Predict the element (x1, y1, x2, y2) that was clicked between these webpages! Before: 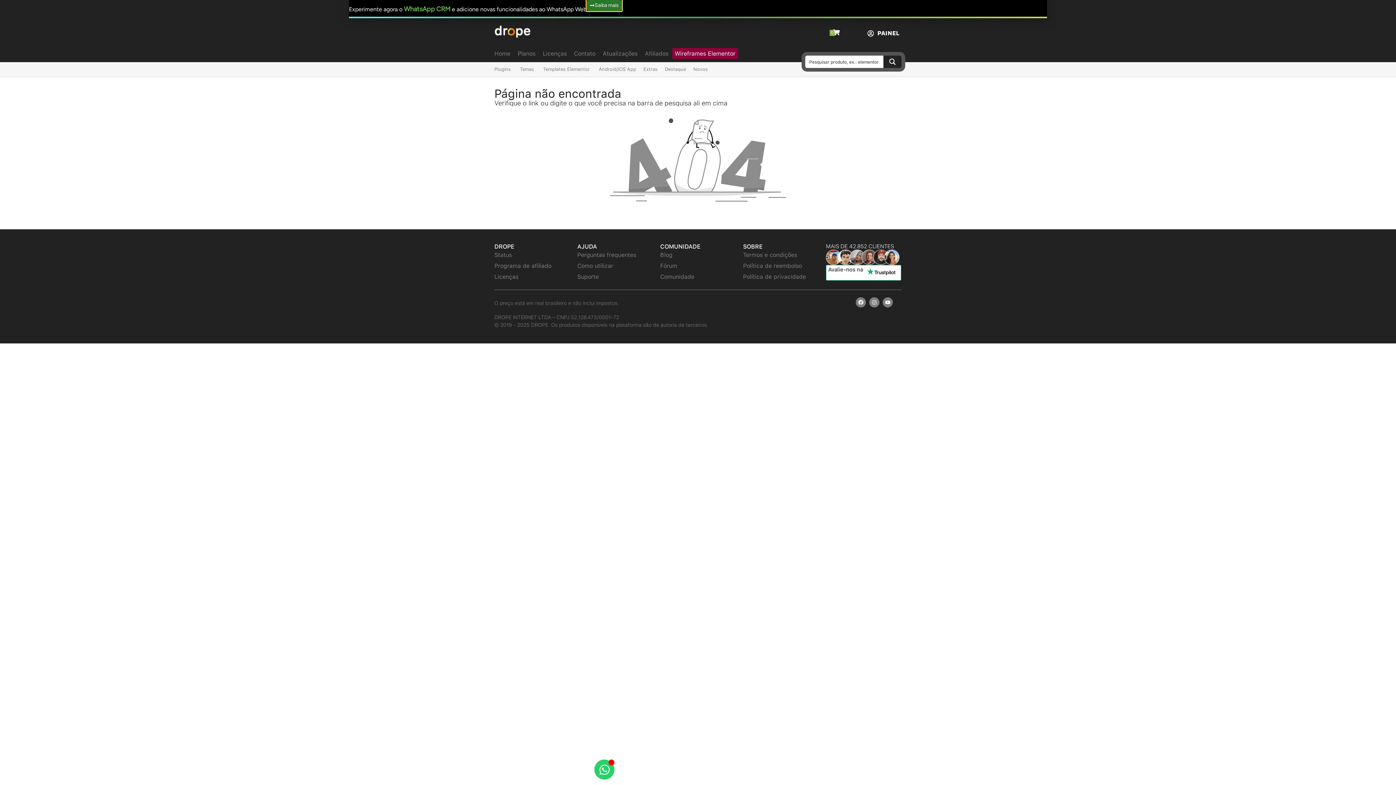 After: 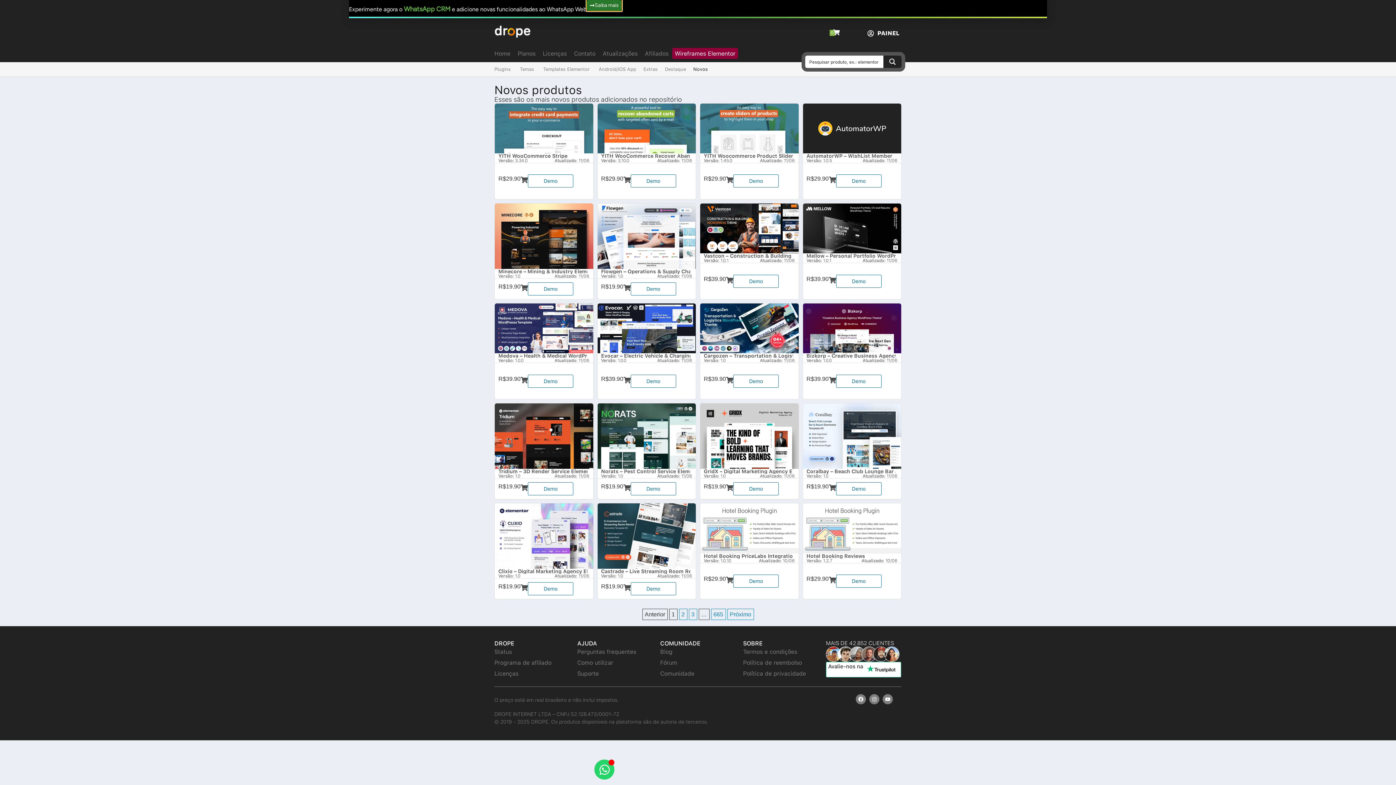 Action: bbox: (693, 65, 708, 72) label: Novos